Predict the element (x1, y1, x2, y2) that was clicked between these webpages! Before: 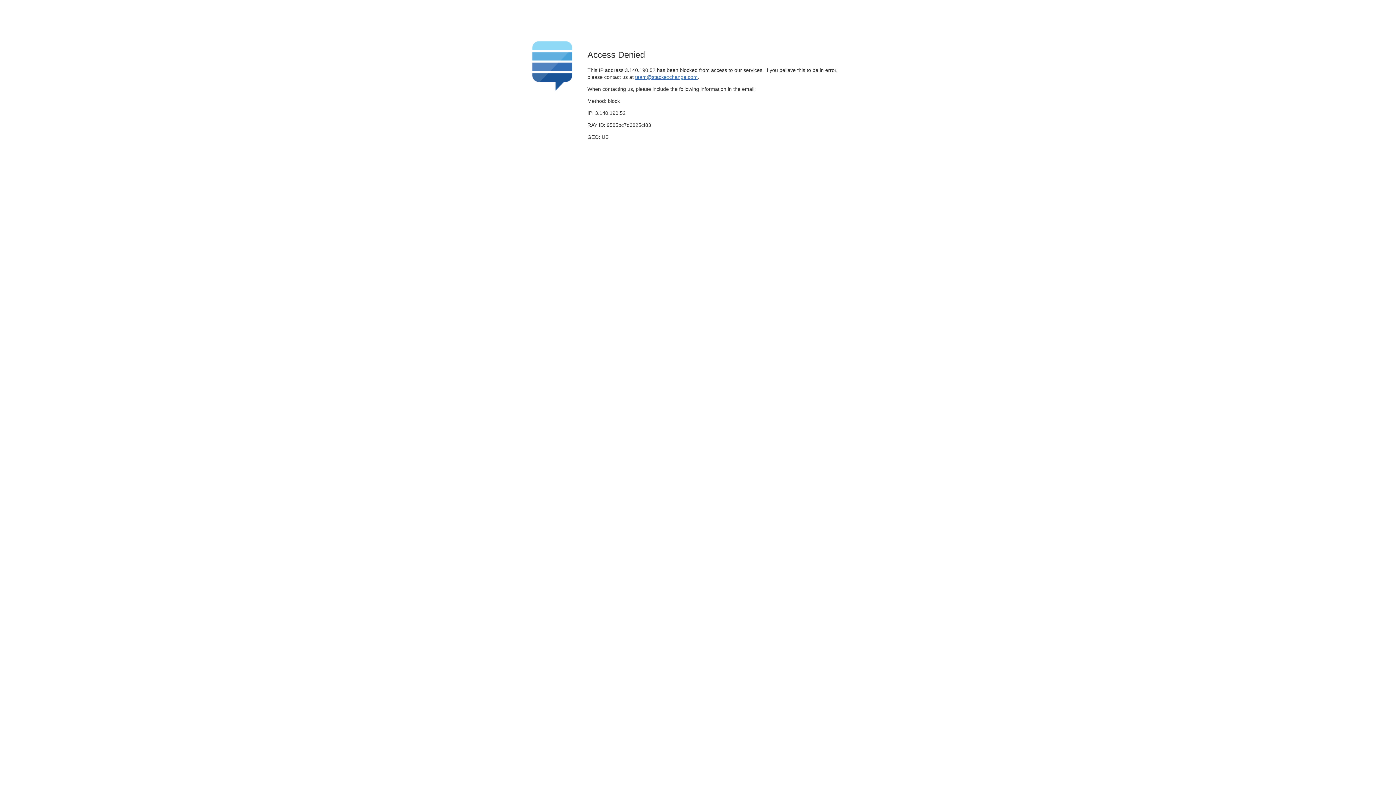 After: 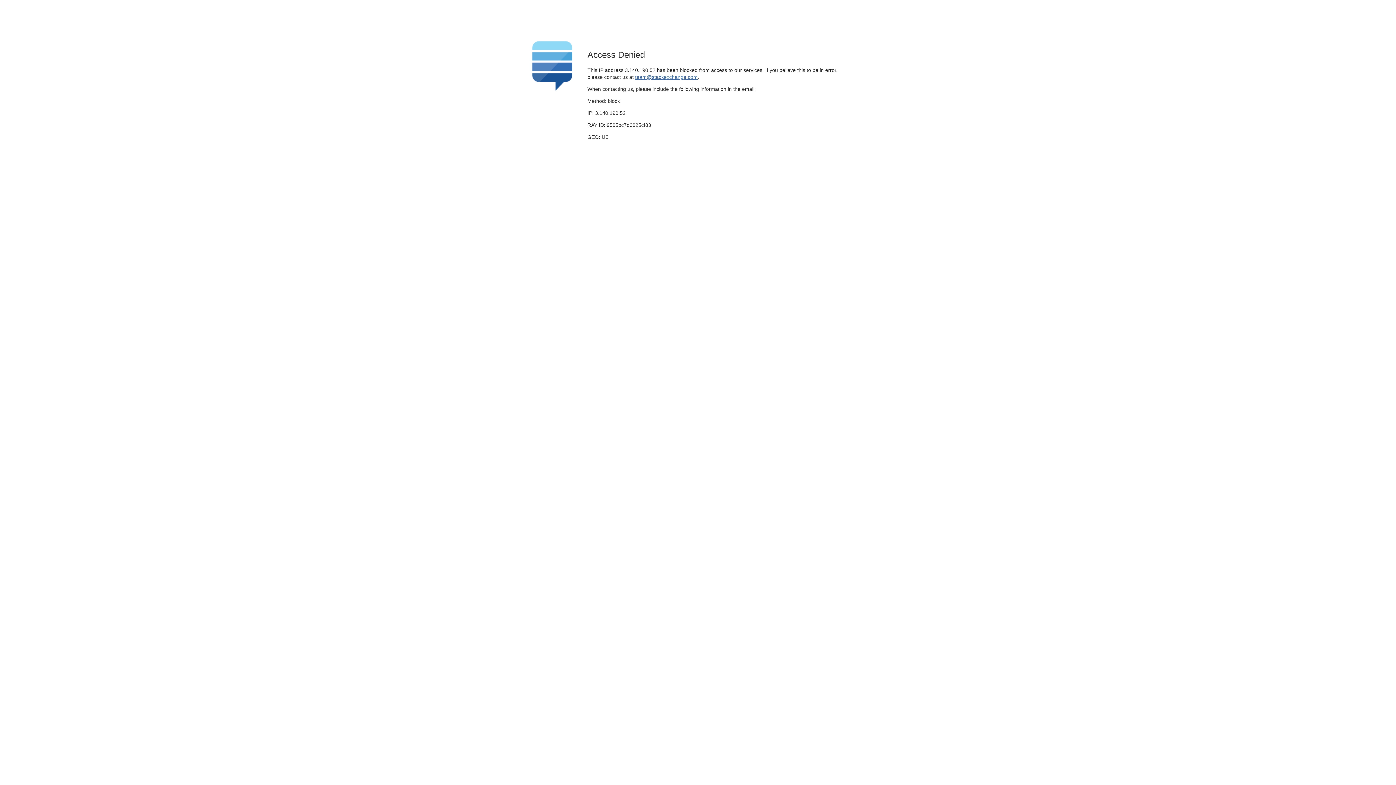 Action: bbox: (635, 74, 697, 79) label: team@stackexchange.com